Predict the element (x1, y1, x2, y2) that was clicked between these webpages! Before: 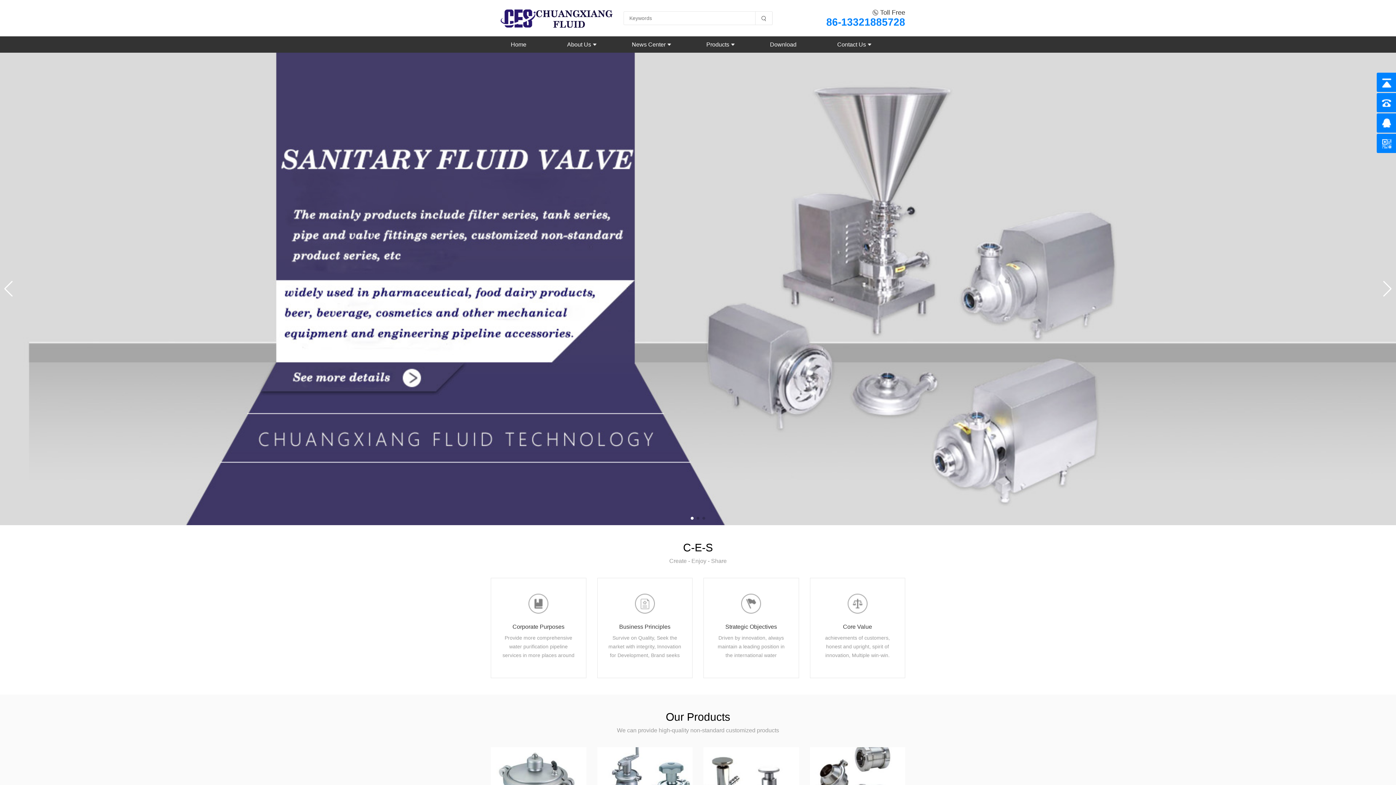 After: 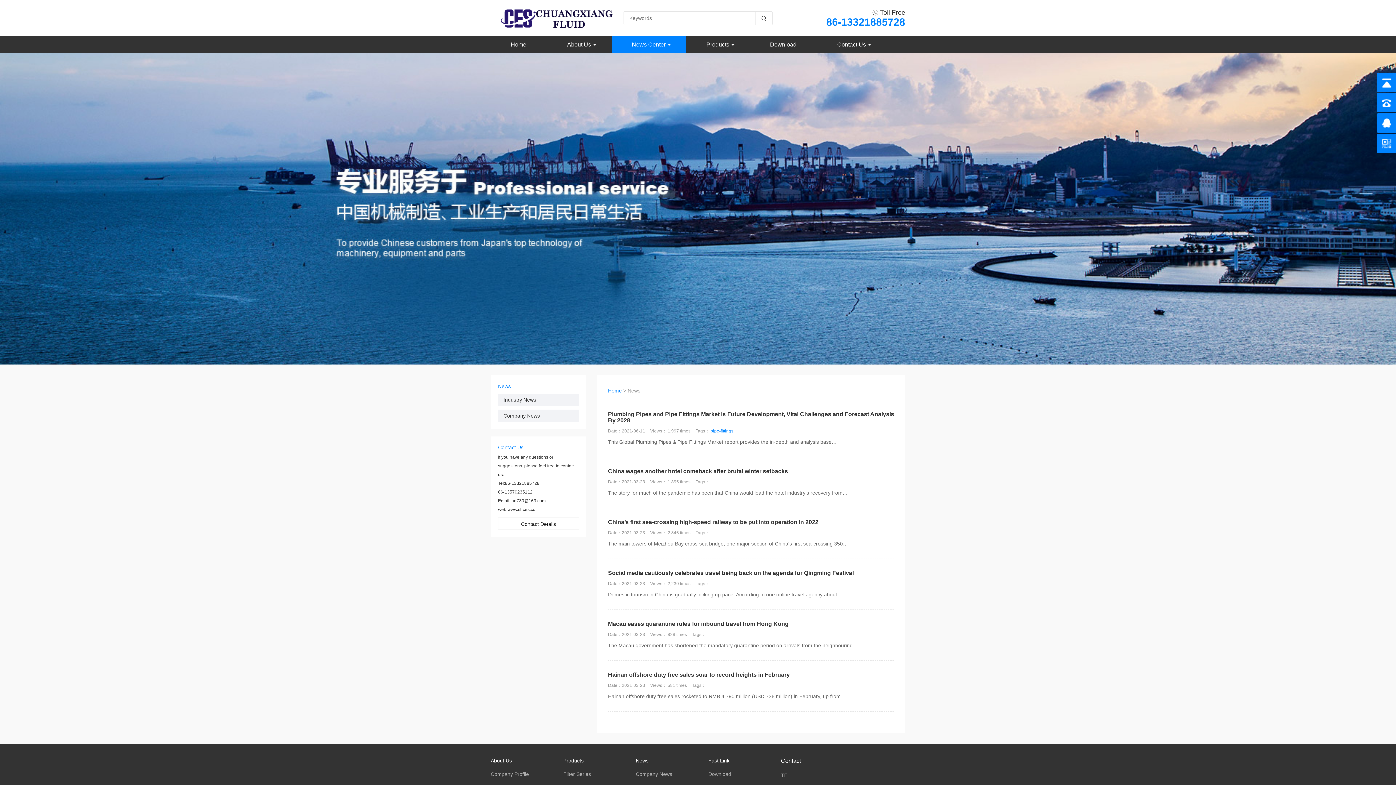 Action: label: News Center bbox: (632, 36, 665, 52)